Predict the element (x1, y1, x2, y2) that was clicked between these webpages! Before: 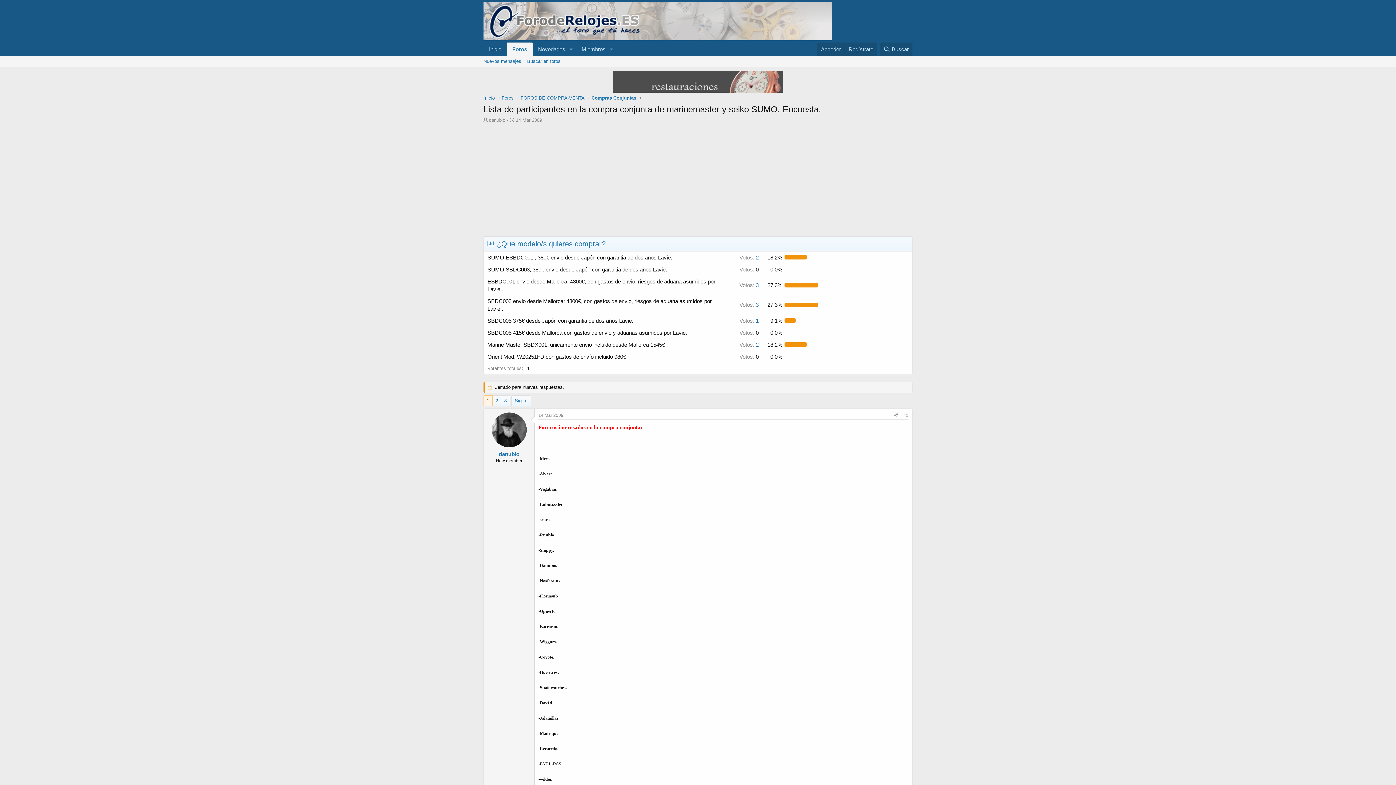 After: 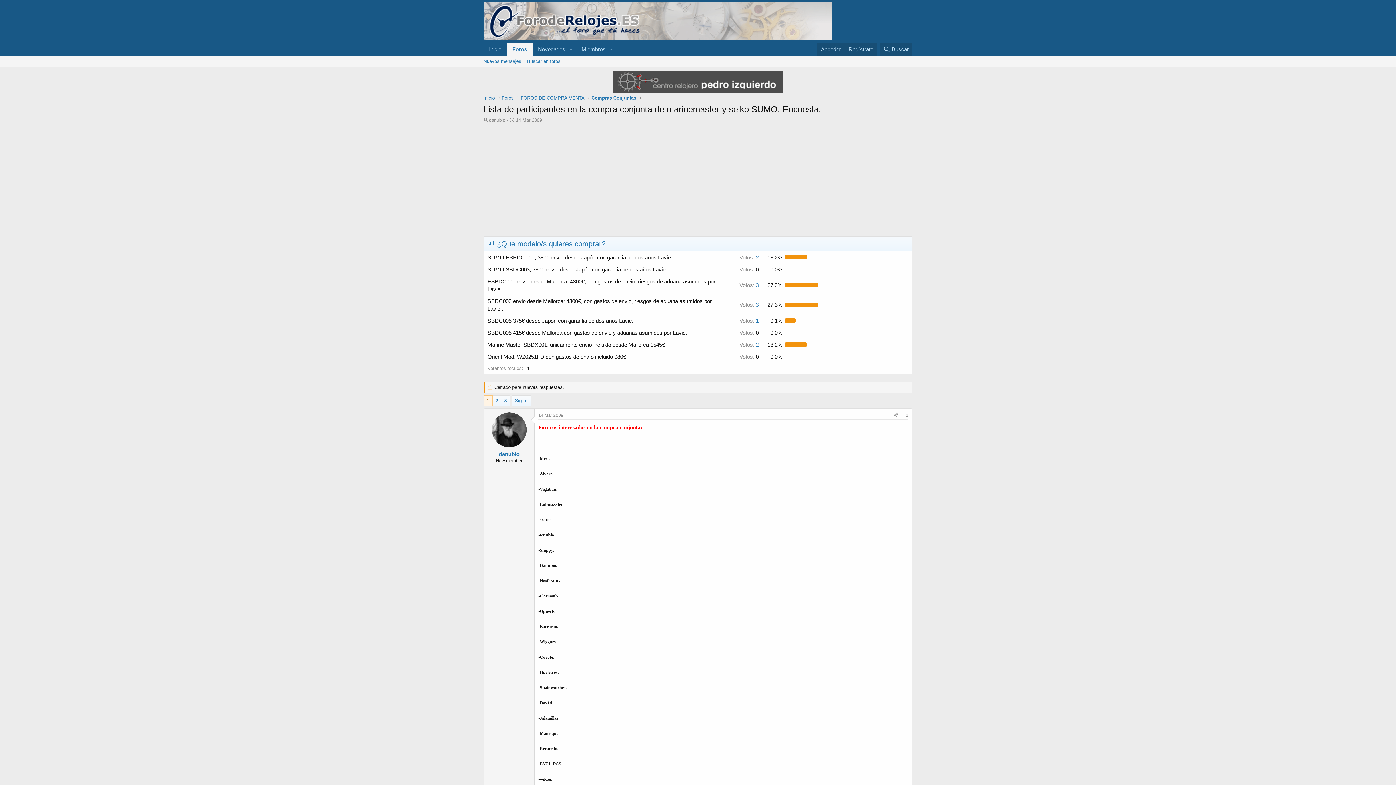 Action: bbox: (516, 117, 542, 122) label: 14 Mar 2009